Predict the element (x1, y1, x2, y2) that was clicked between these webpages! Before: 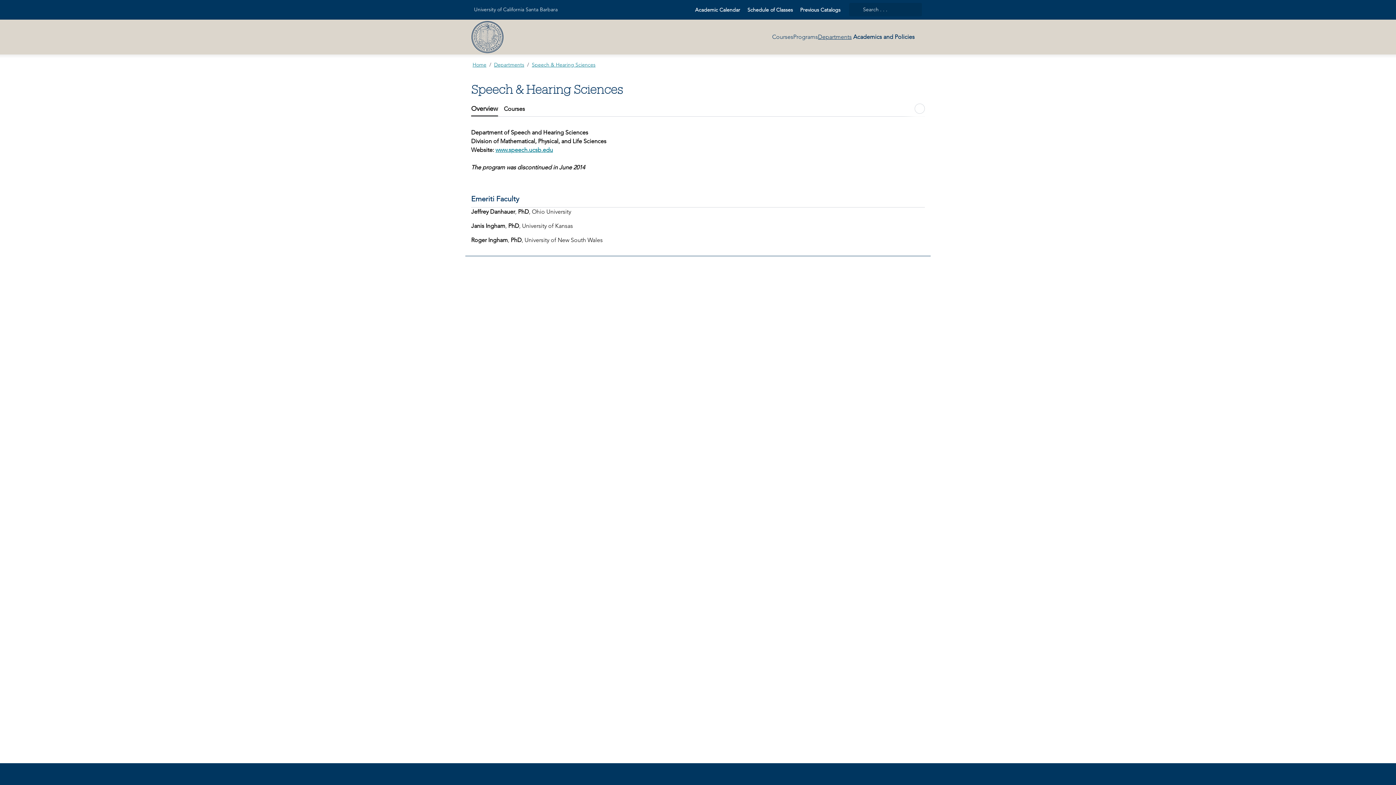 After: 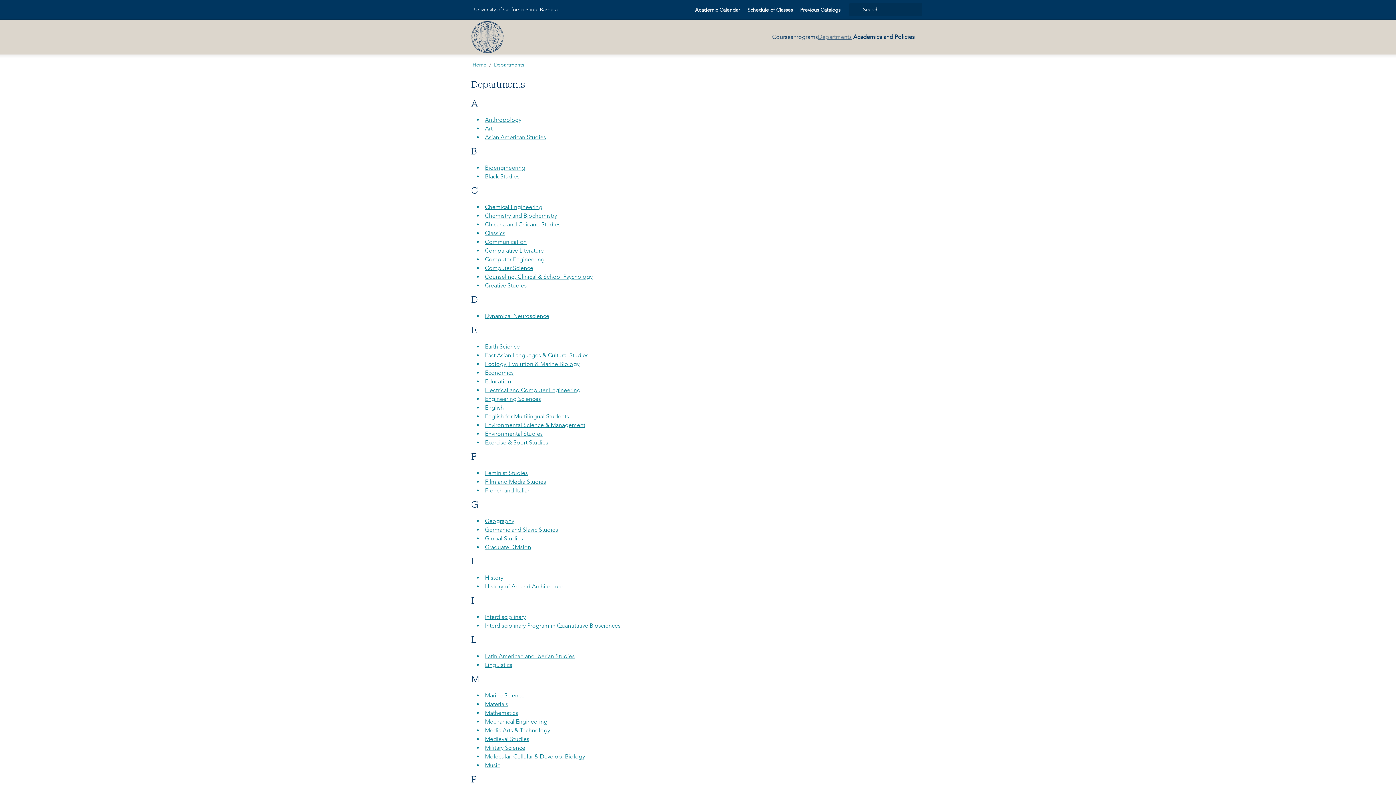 Action: label: Departments bbox: (818, 32, 852, 41)